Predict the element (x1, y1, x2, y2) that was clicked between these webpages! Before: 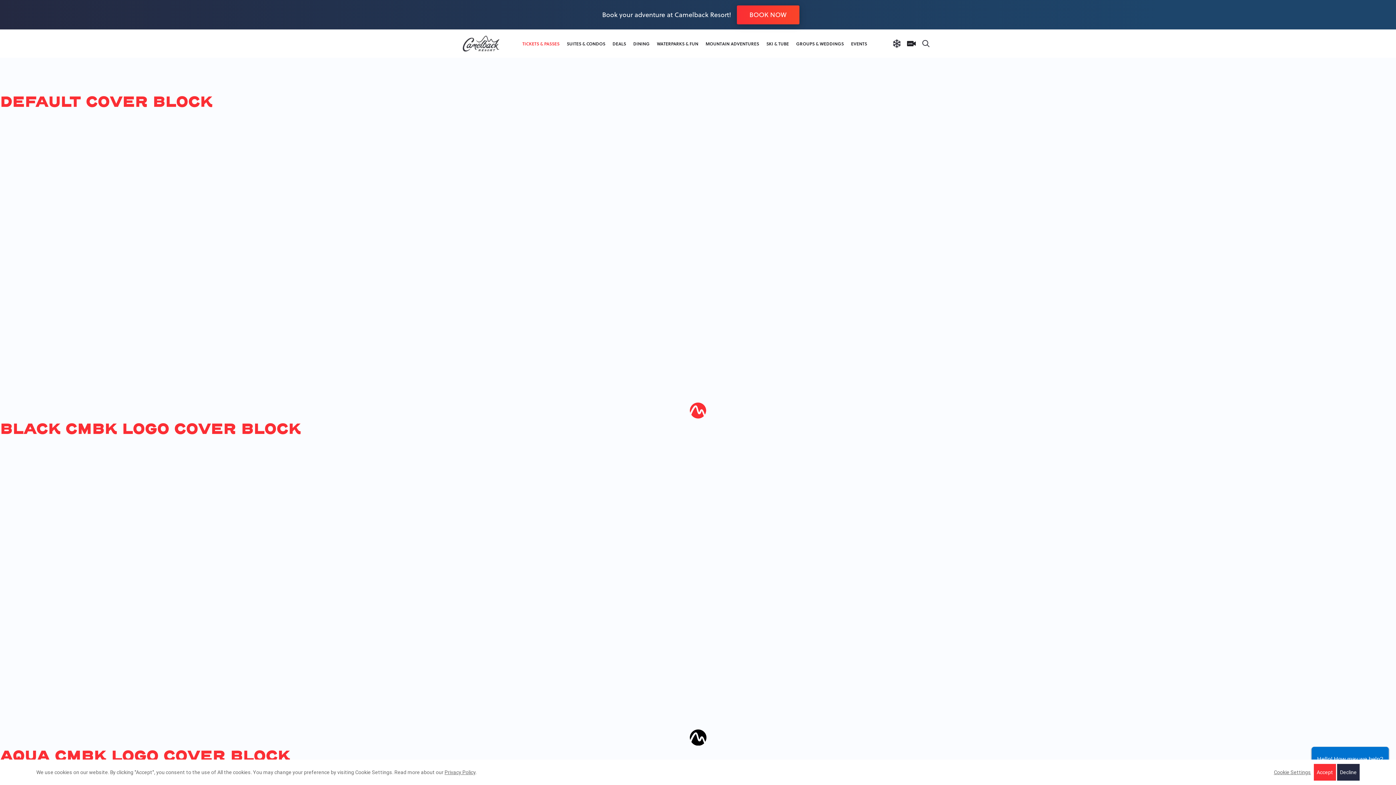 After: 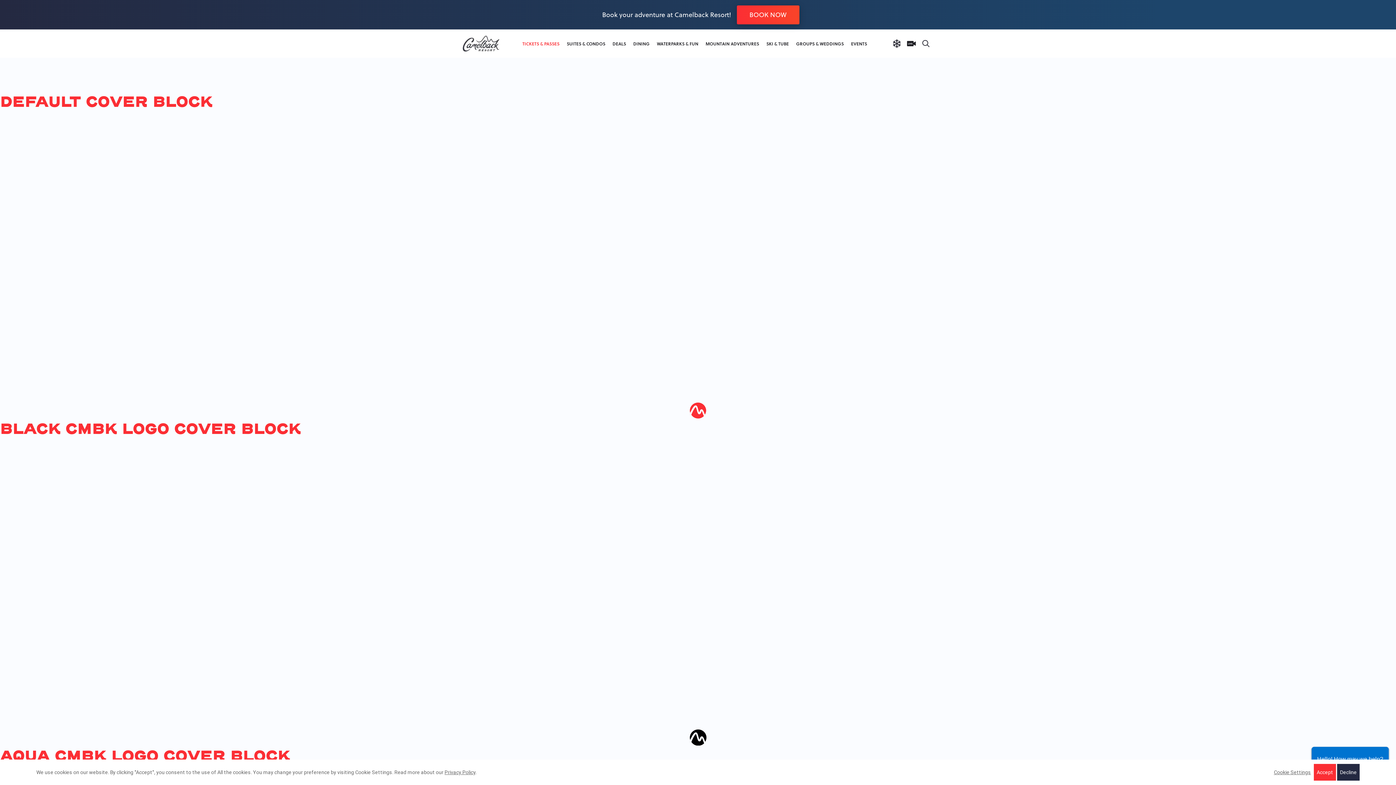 Action: bbox: (444, 769, 475, 775) label: Privacy Policy